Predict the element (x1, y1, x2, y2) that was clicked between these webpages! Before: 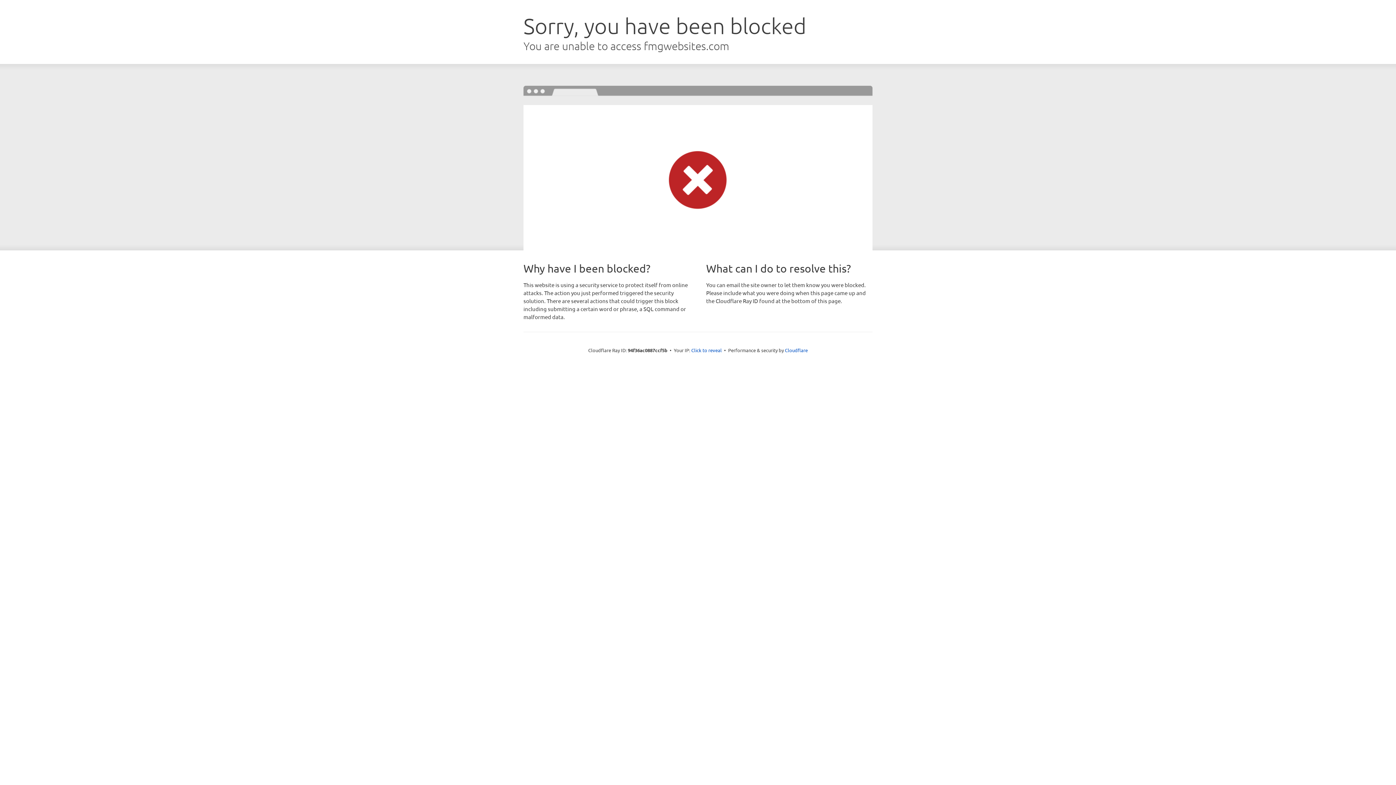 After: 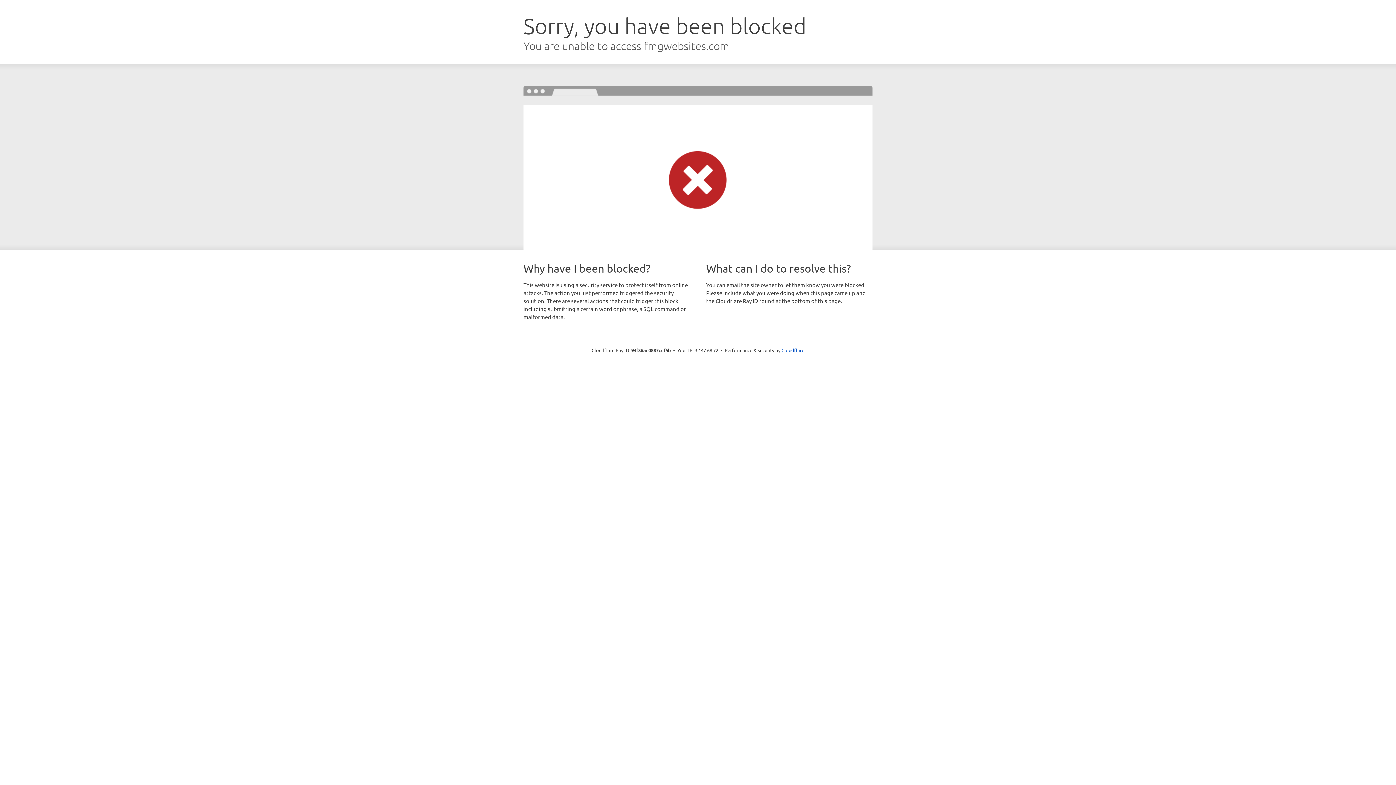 Action: label: Click to reveal bbox: (691, 346, 722, 353)